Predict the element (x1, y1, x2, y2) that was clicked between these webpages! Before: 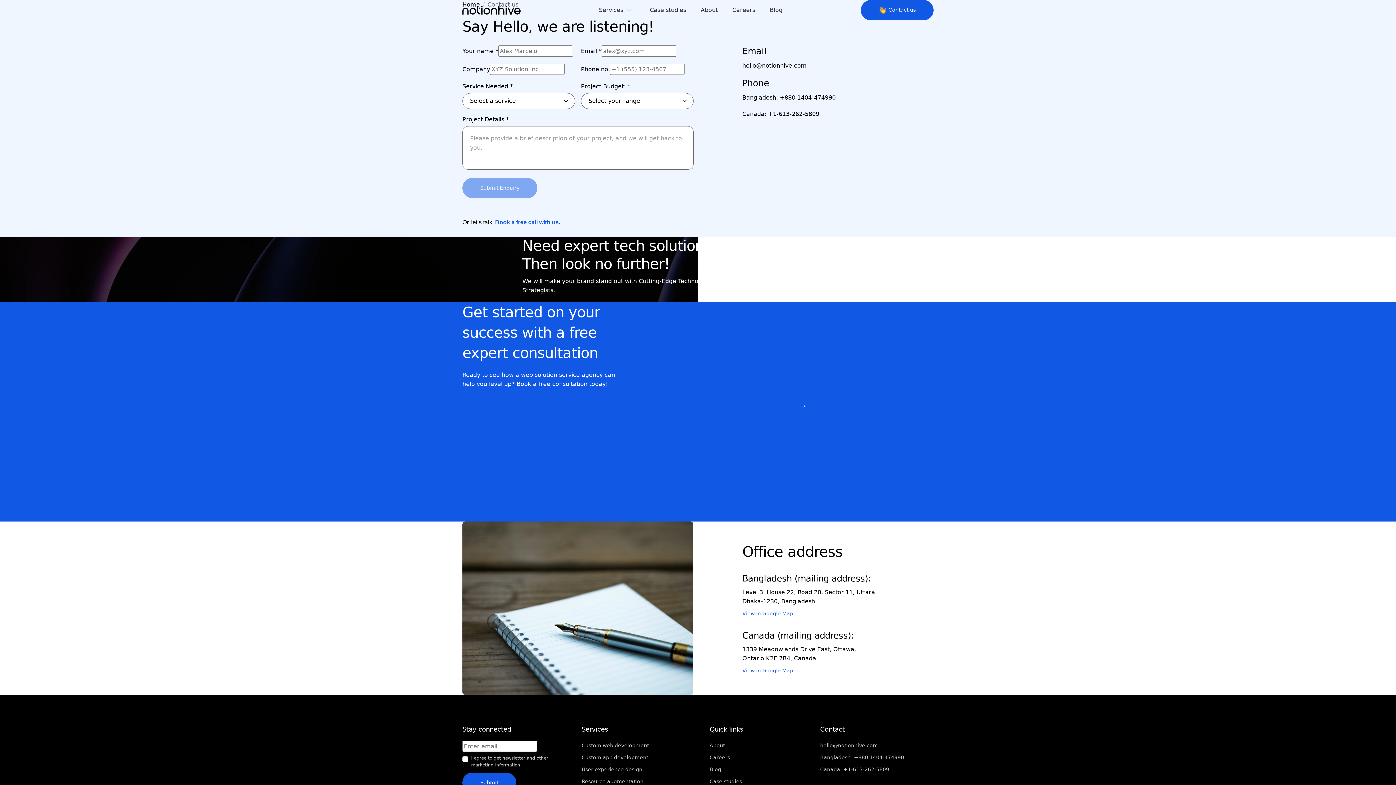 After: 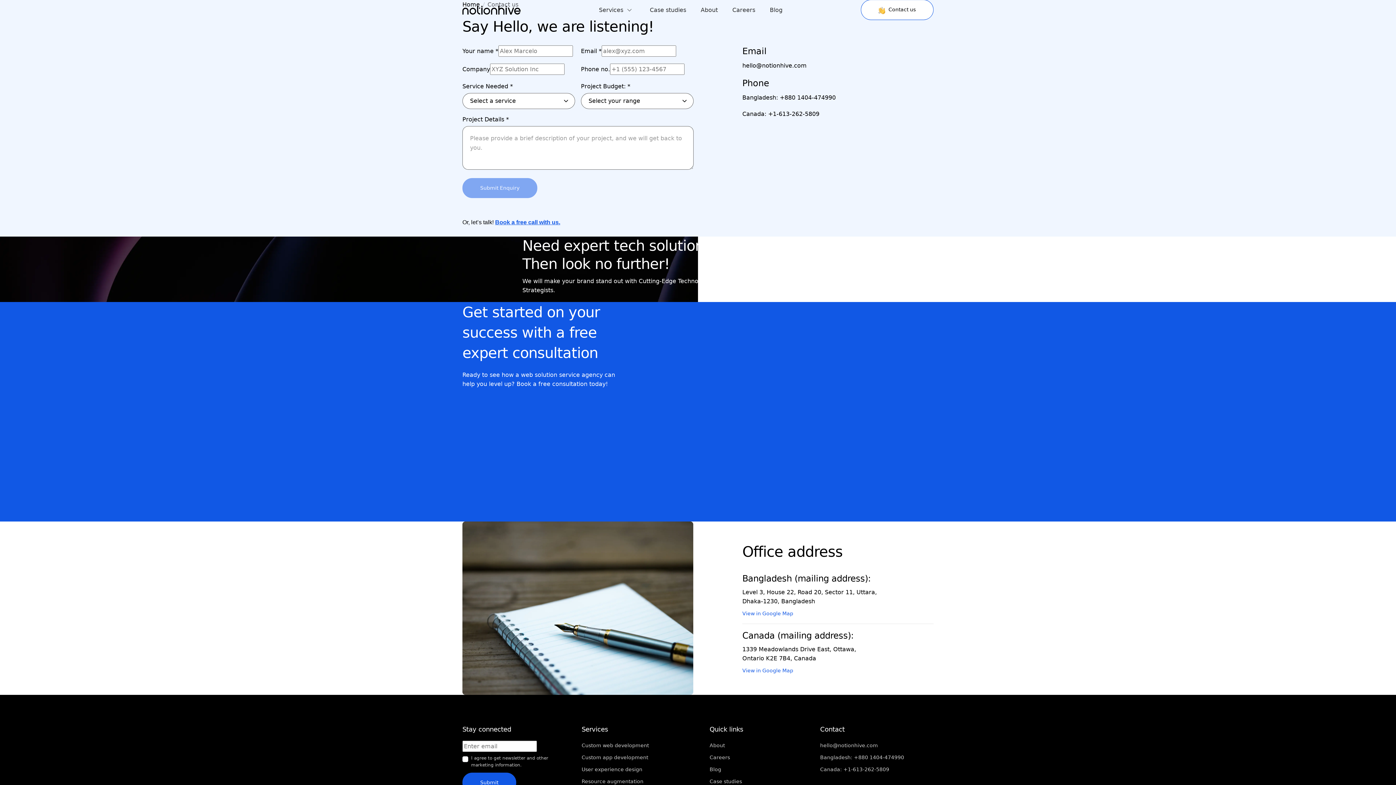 Action: label:  Contact us bbox: (861, 0, 933, 20)